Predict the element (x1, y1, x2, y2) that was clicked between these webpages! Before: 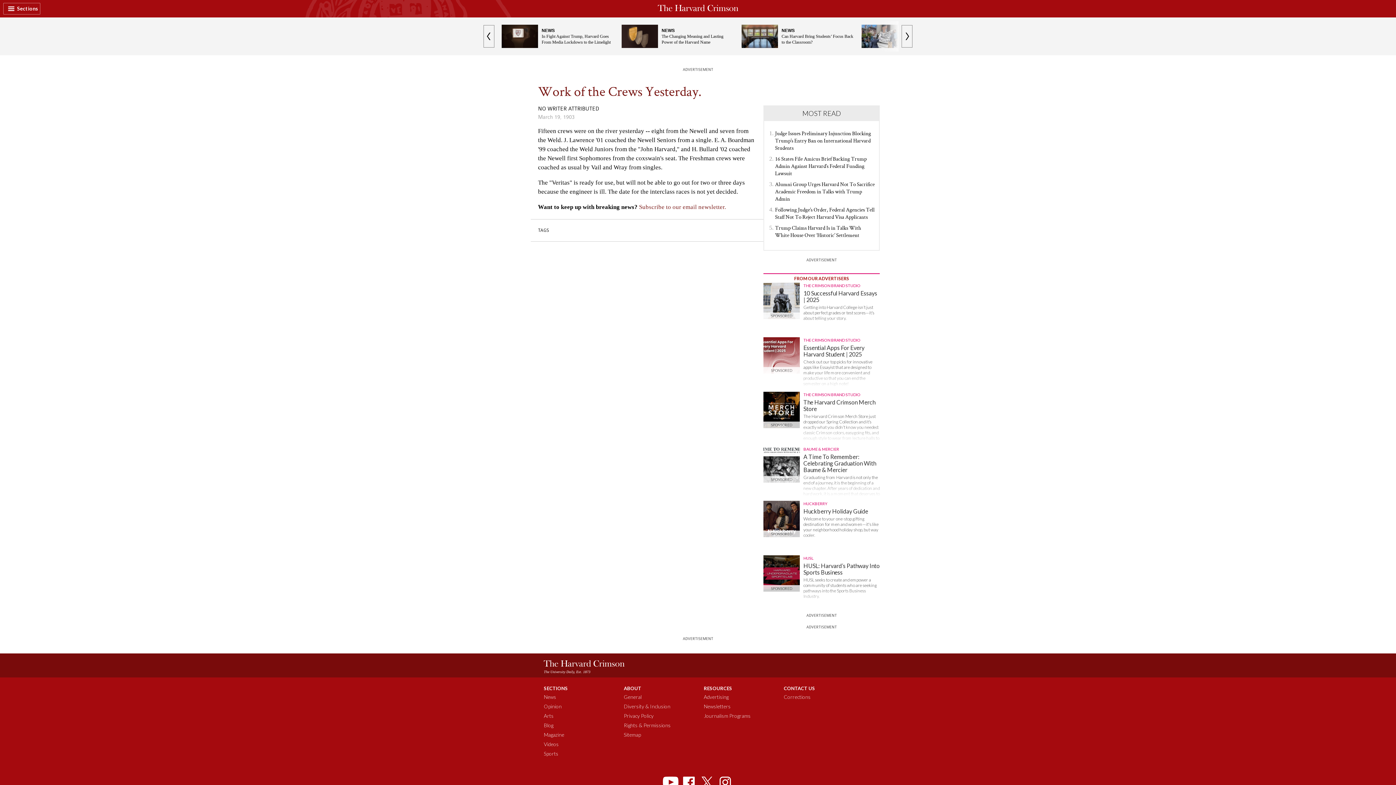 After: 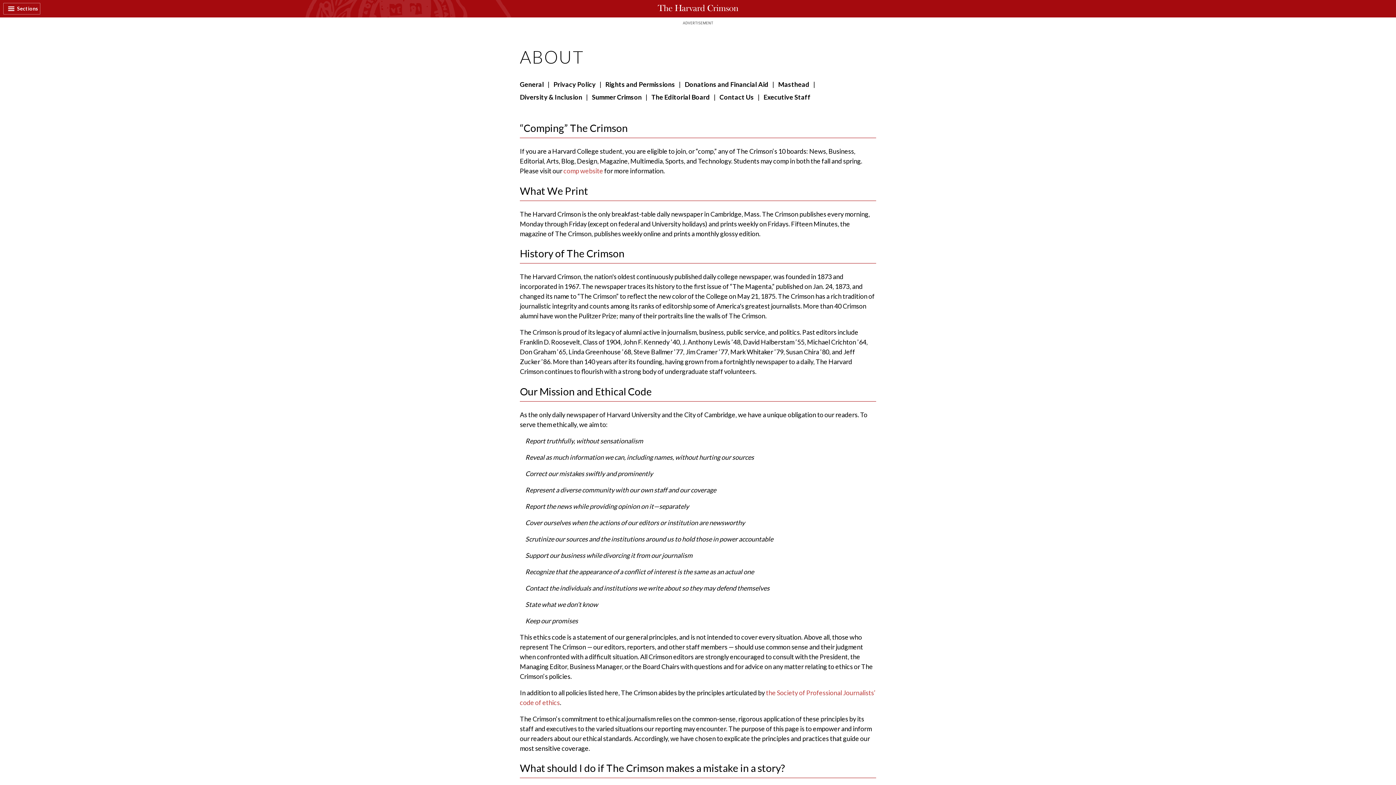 Action: label: General bbox: (624, 694, 641, 700)